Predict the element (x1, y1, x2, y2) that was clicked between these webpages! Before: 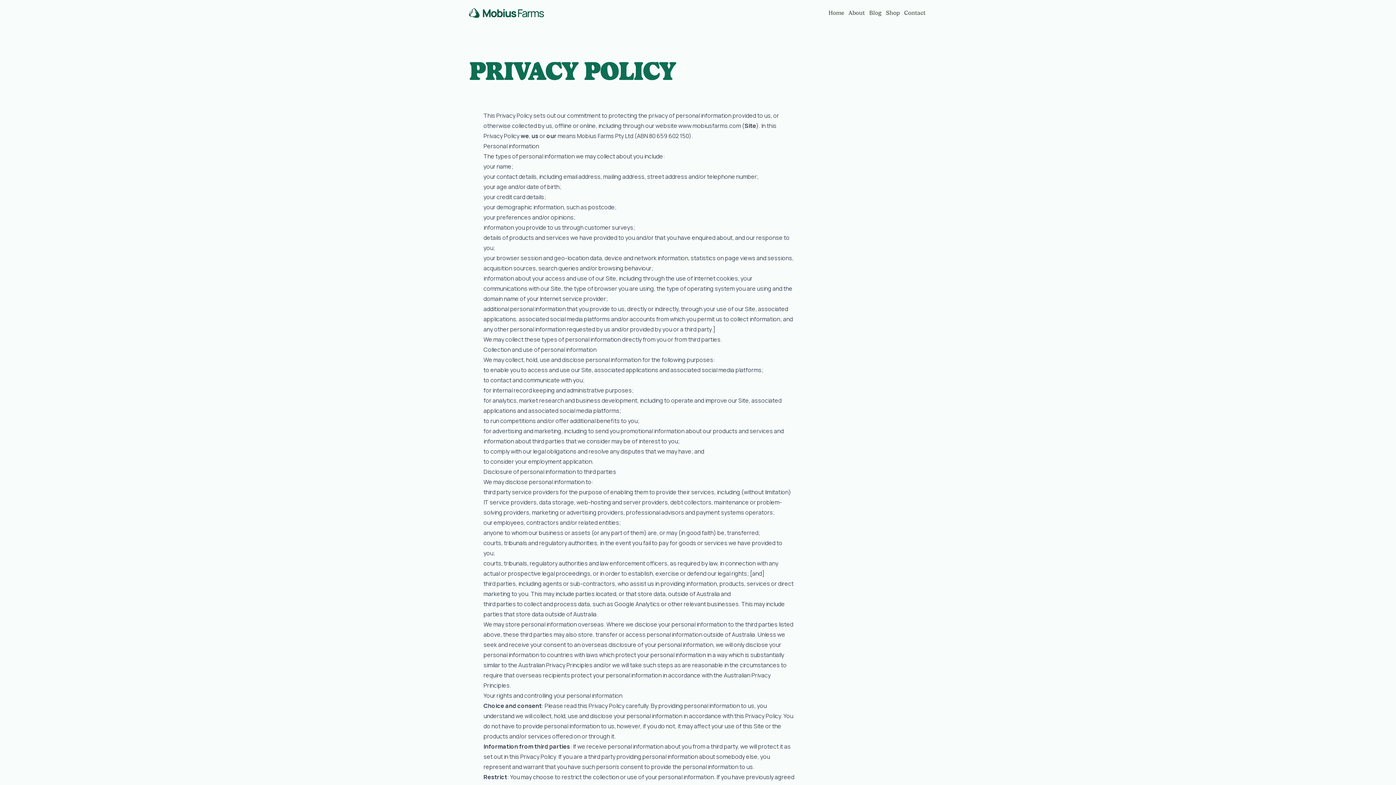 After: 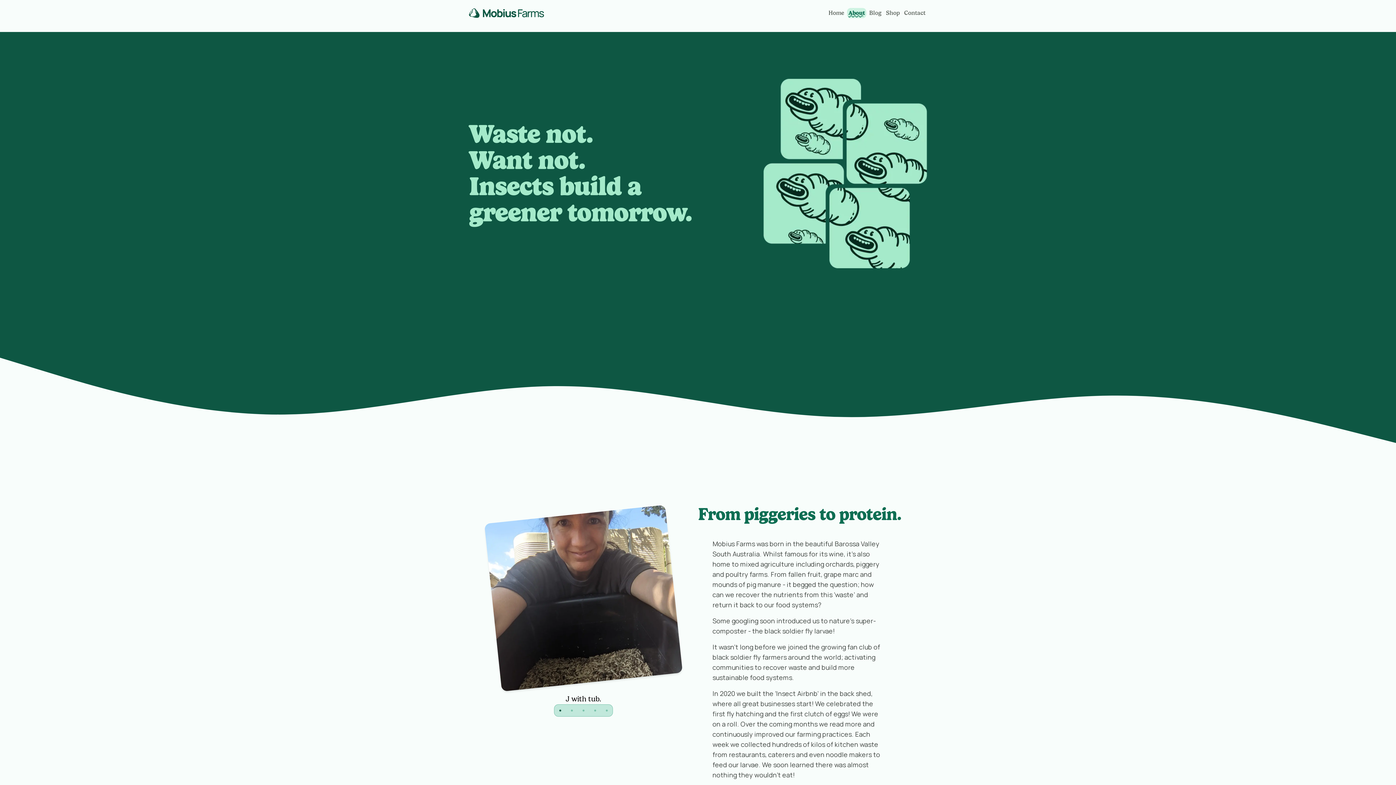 Action: bbox: (847, 7, 866, 18) label: About